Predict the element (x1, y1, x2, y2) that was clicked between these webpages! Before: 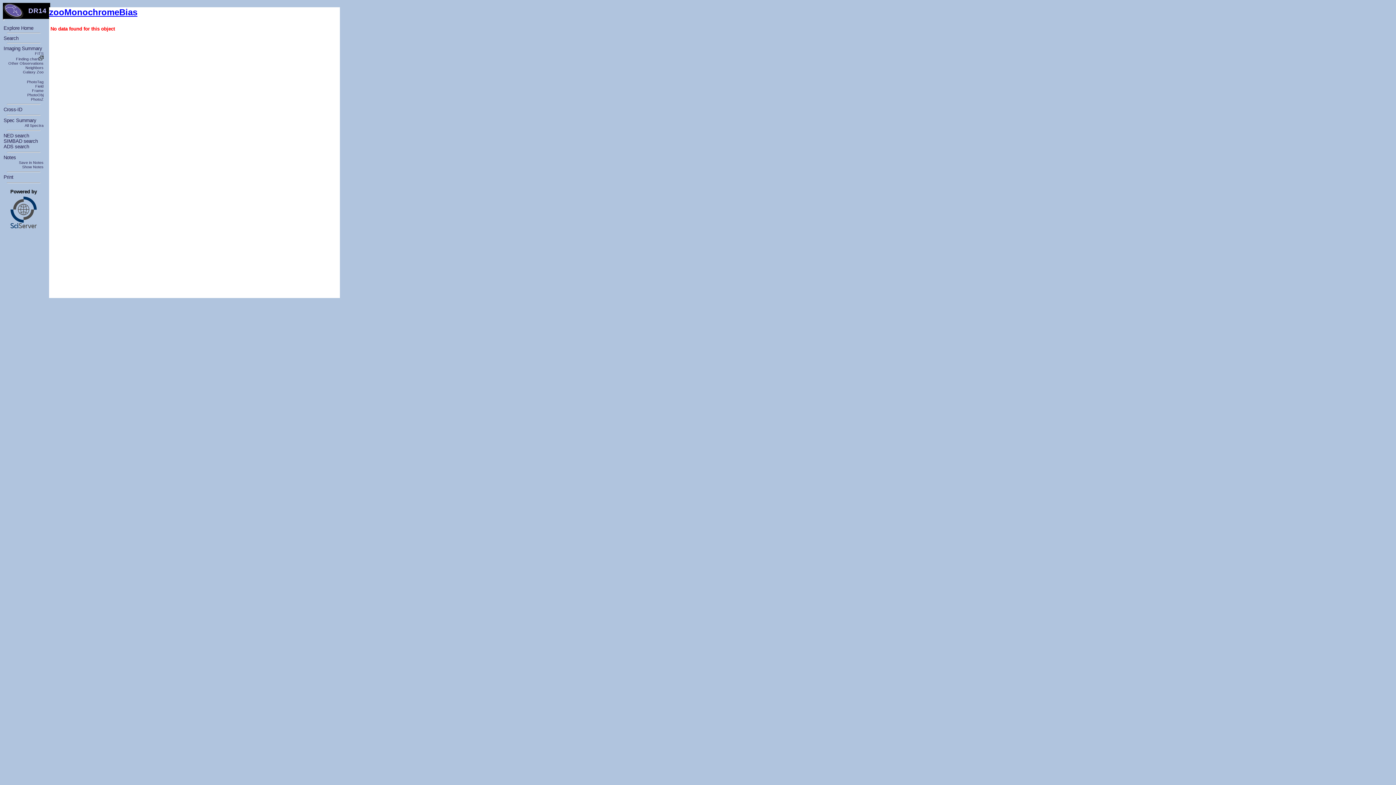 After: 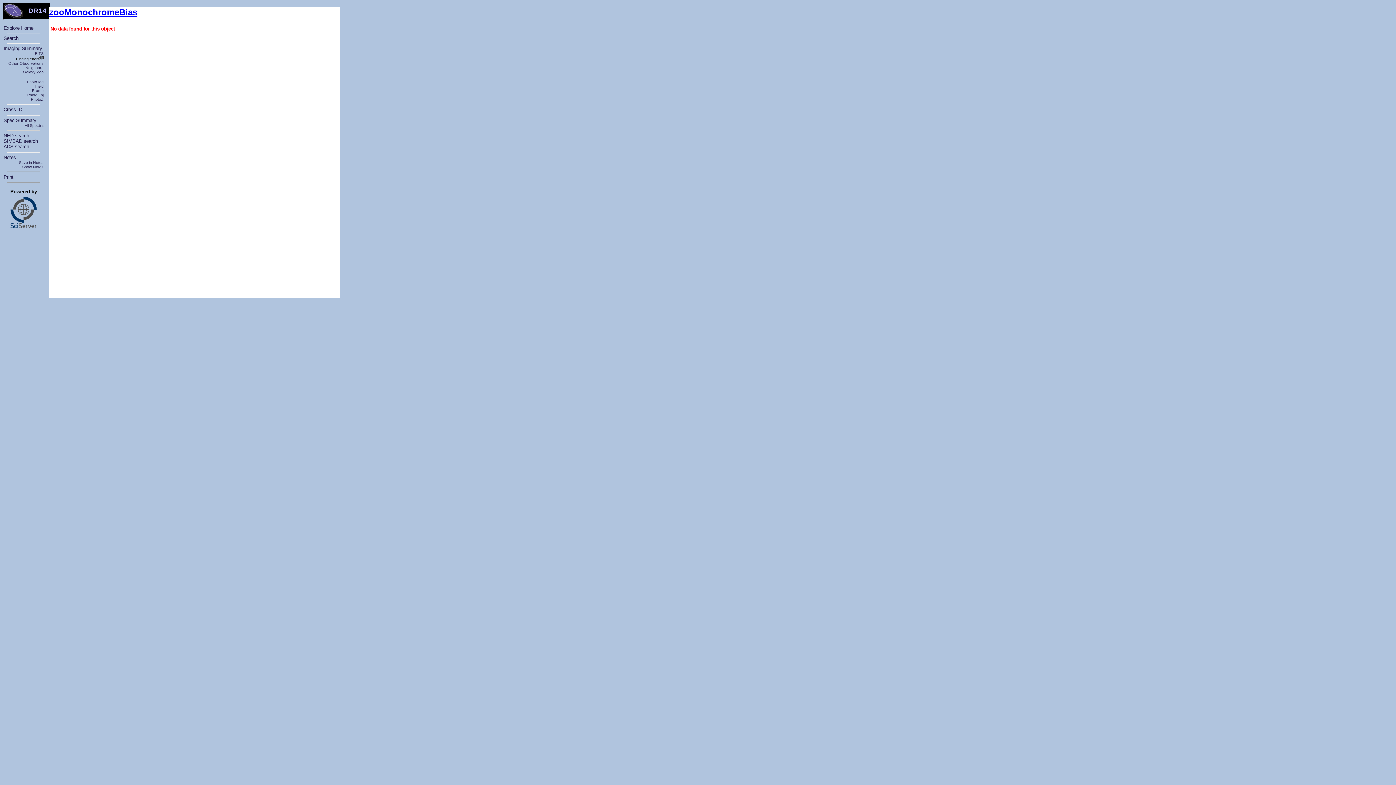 Action: label: Finding chart bbox: (16, 56, 43, 61)